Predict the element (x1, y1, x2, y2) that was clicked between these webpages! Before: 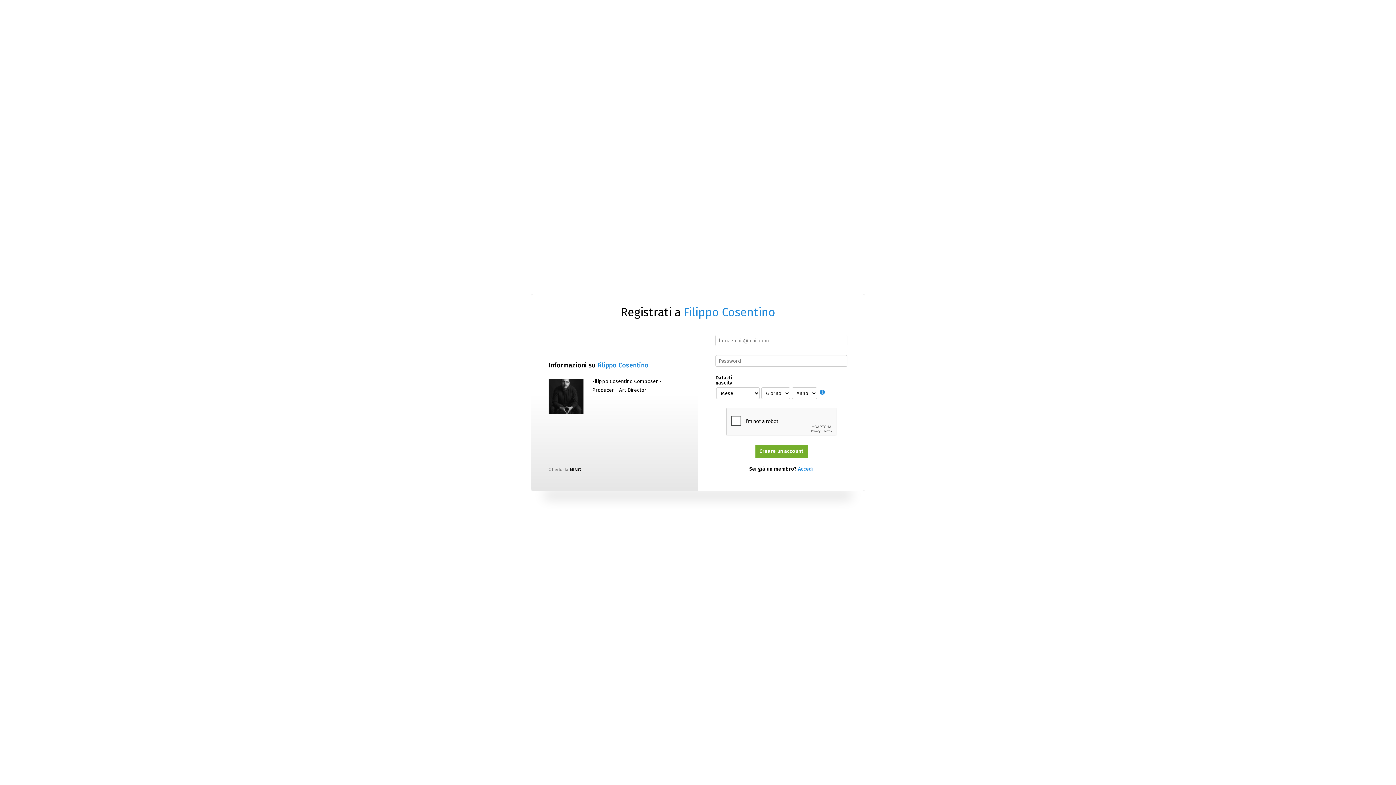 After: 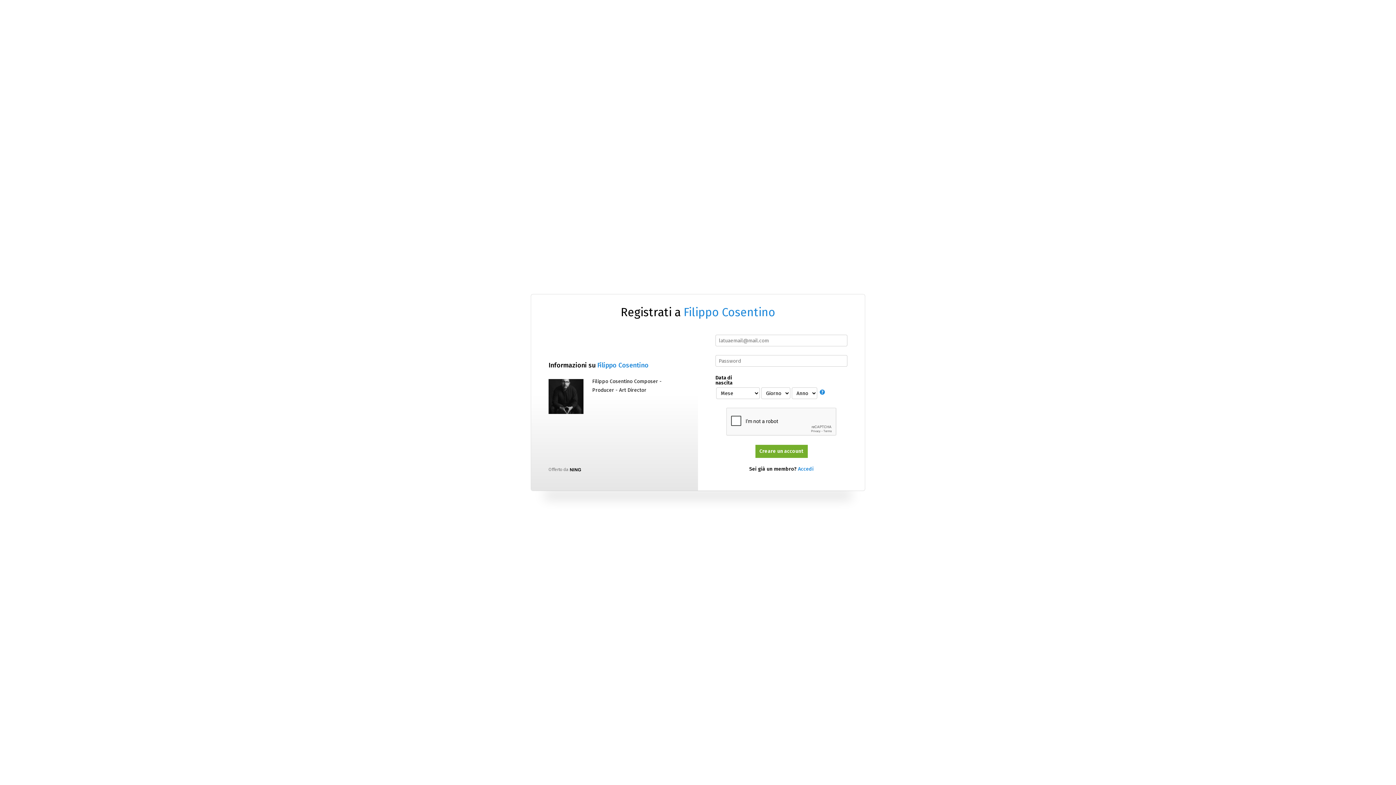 Action: bbox: (548, 379, 583, 414)